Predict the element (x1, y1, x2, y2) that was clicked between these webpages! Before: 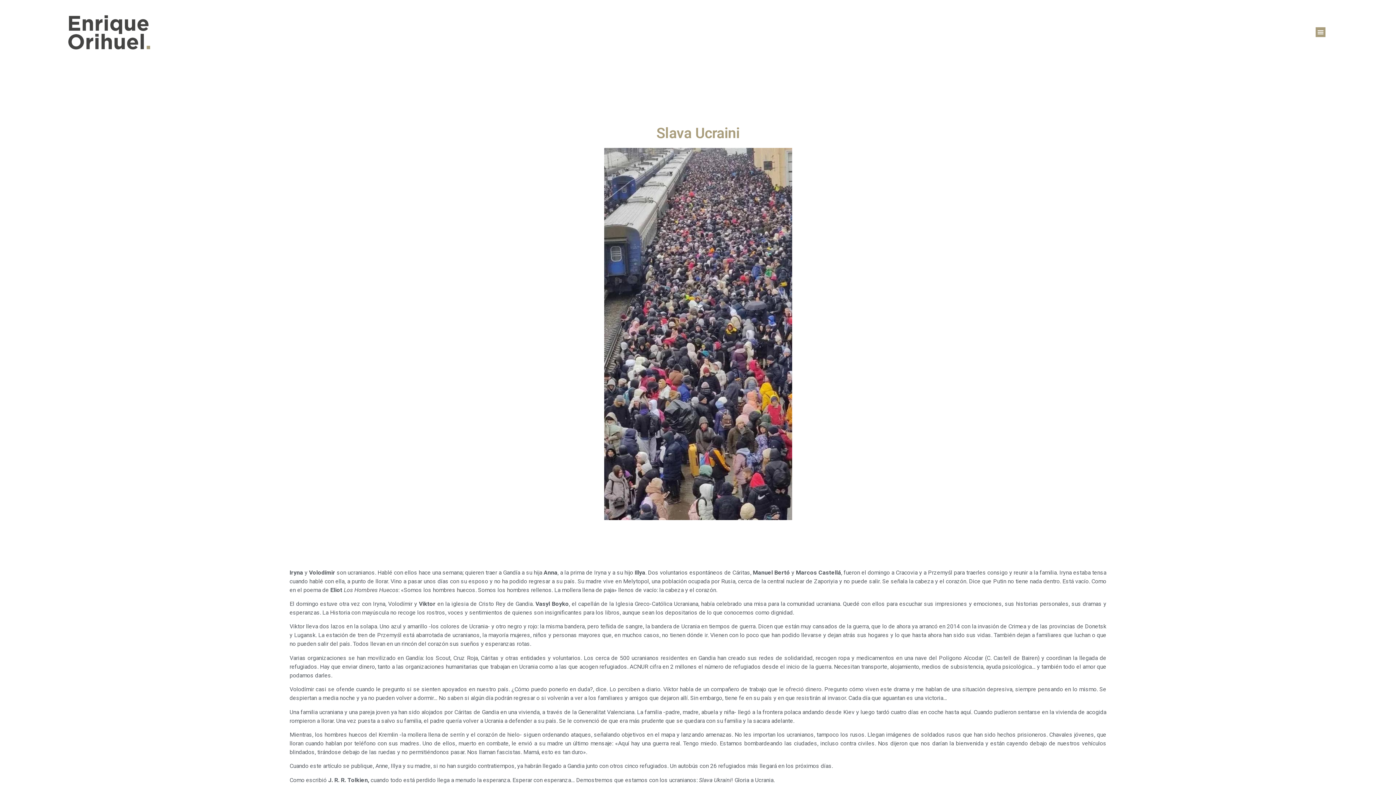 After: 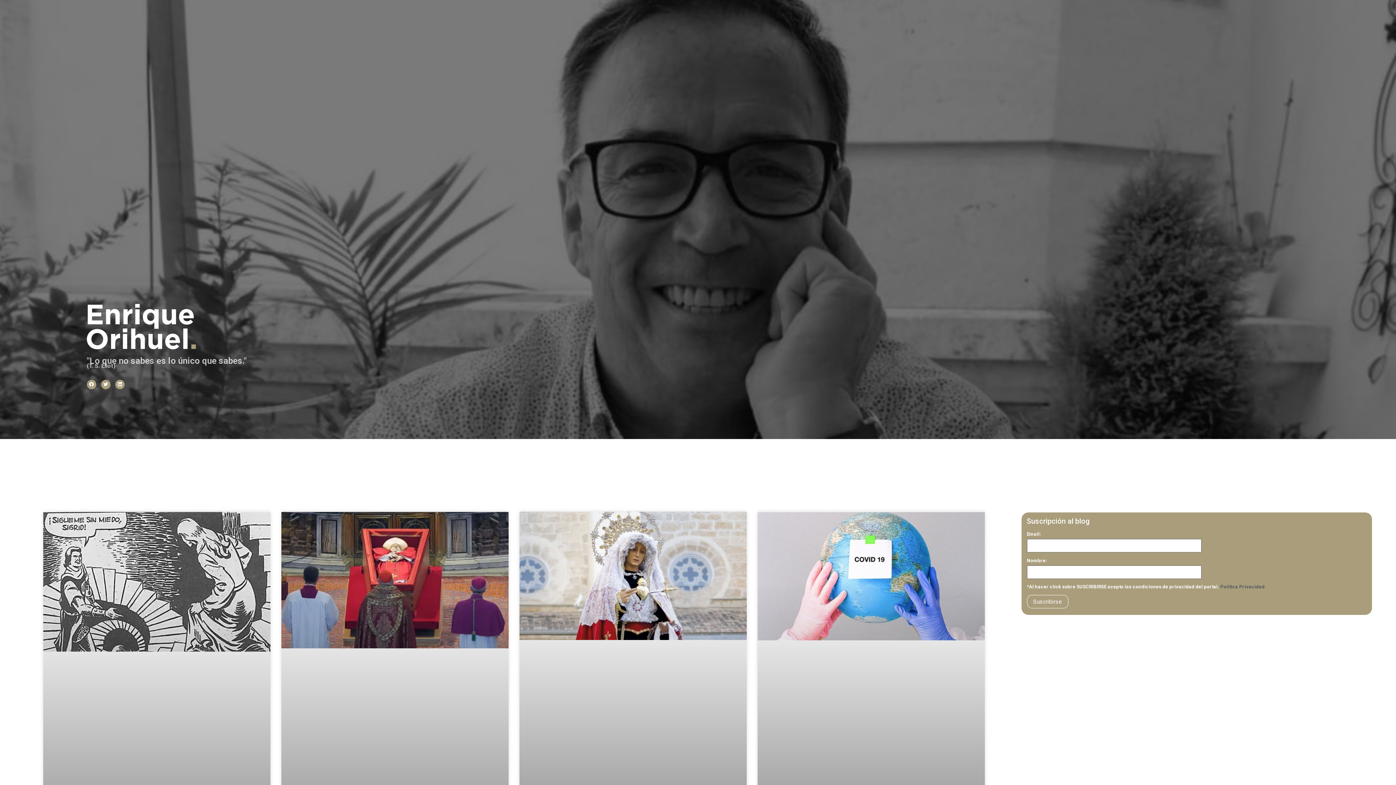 Action: bbox: (68, 15, 477, 49)